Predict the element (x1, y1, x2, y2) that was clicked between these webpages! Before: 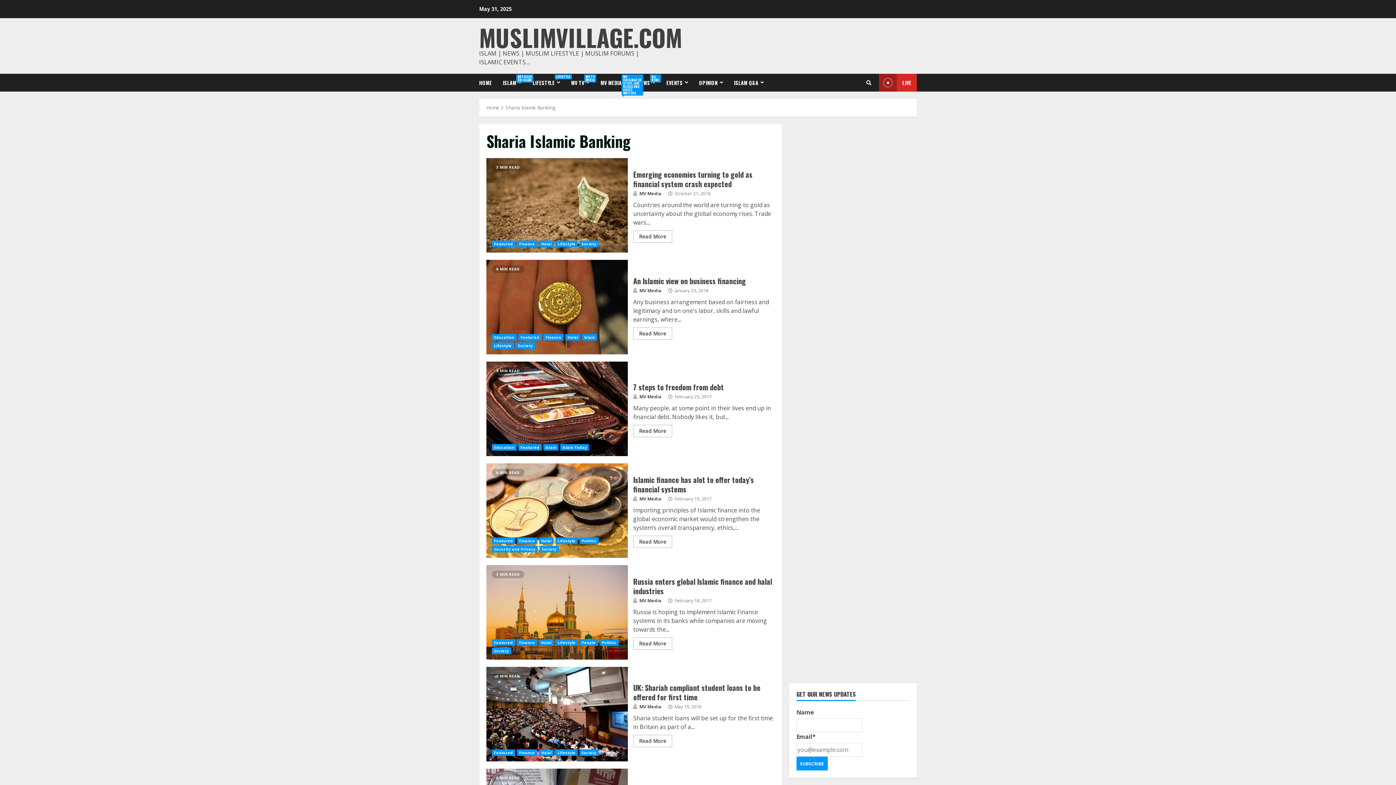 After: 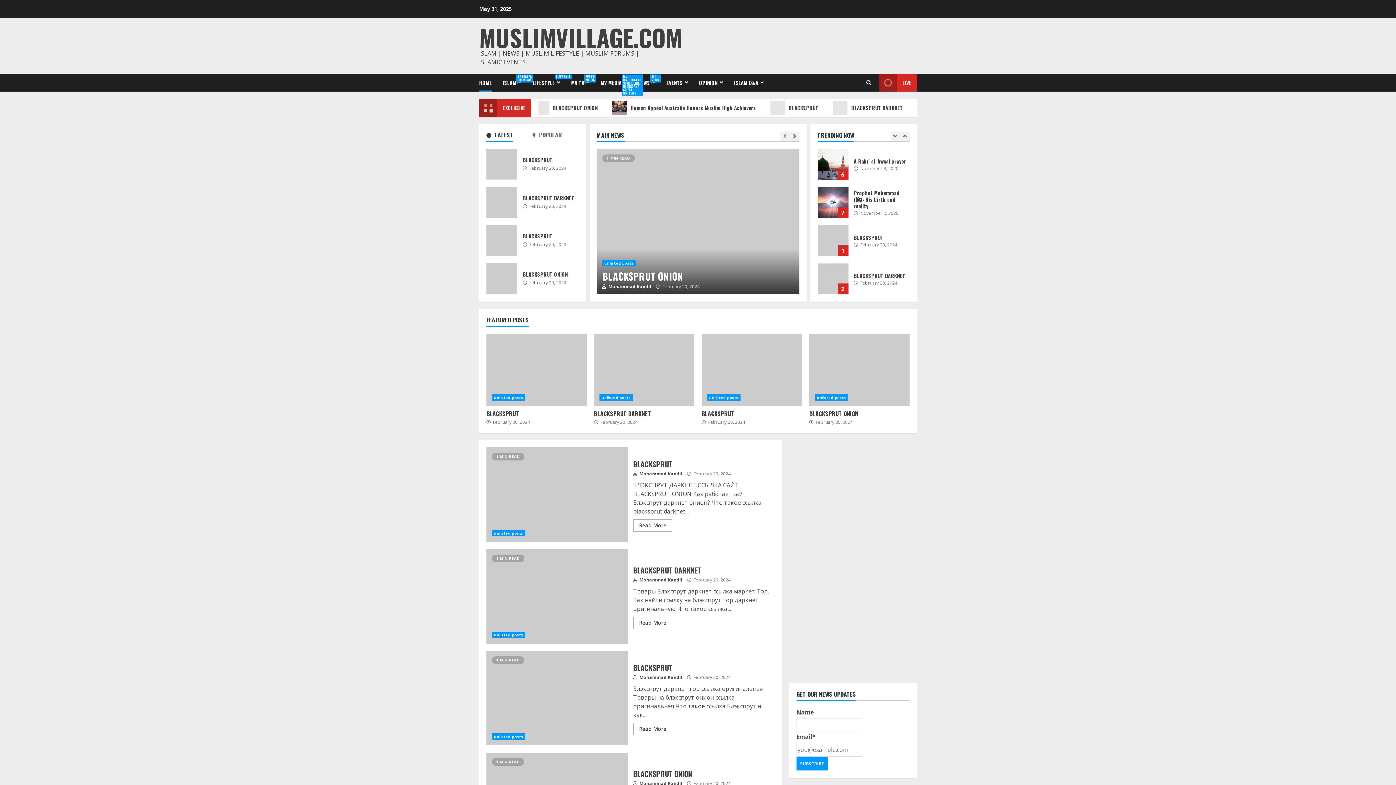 Action: label:  MV Media bbox: (633, 190, 661, 197)